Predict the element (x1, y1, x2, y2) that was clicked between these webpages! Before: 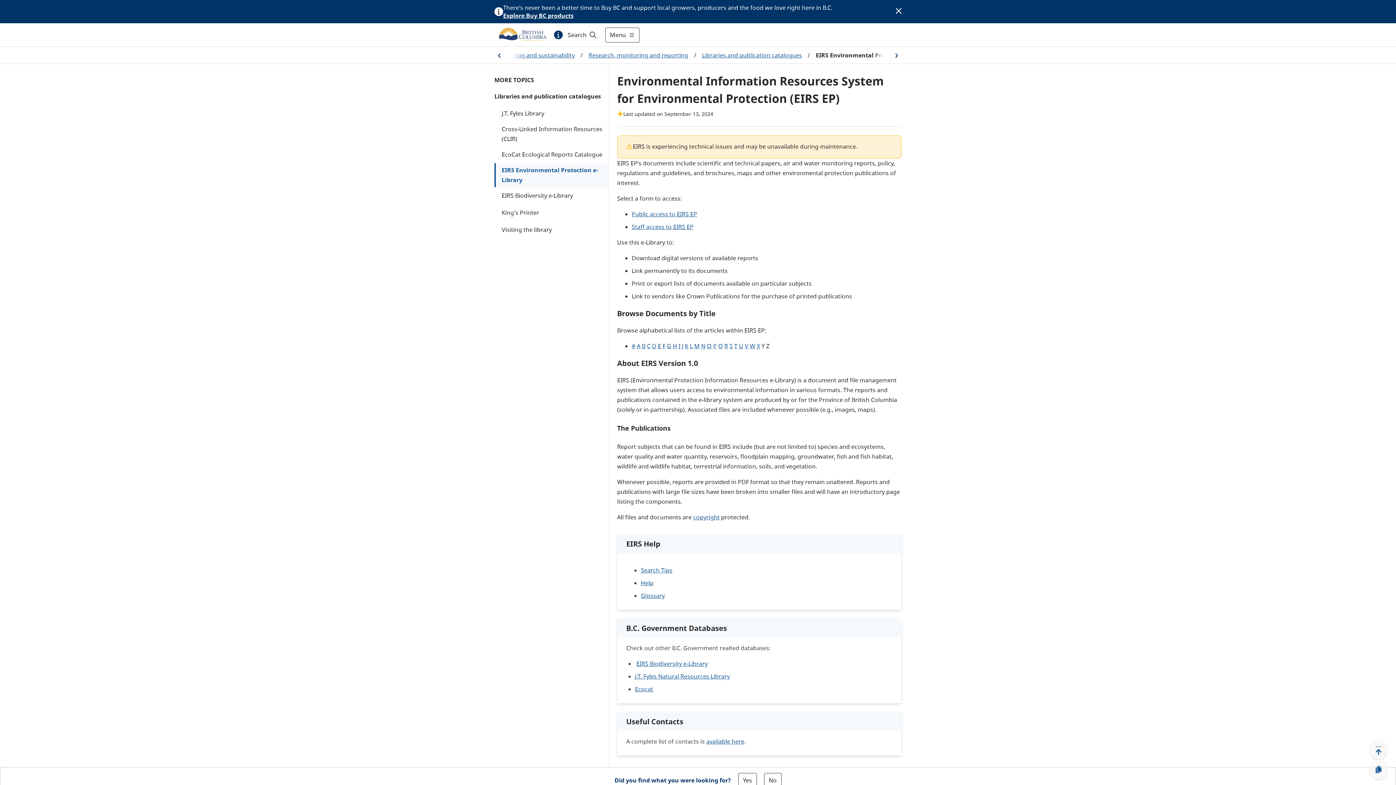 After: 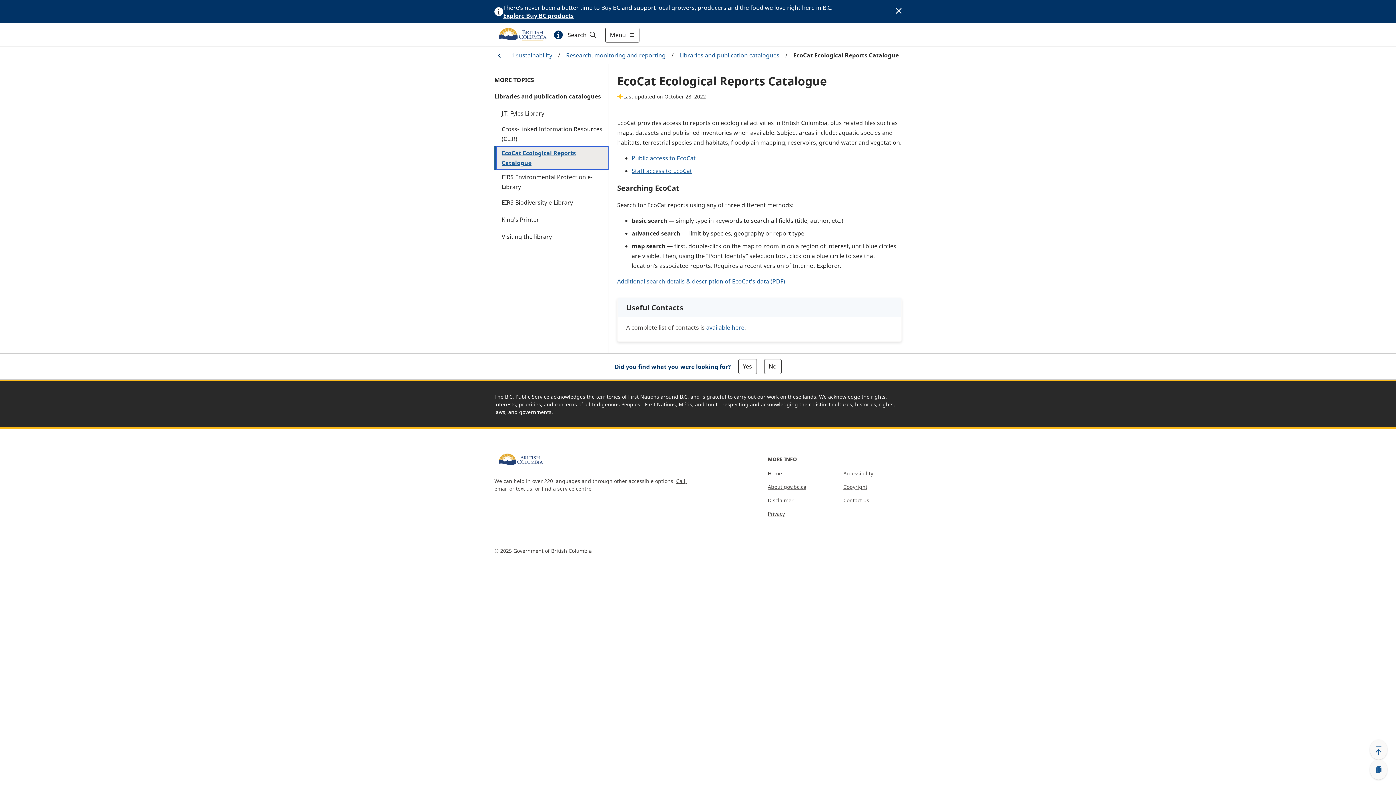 Action: bbox: (494, 146, 608, 163) label: EcoCat Ecological Reports Catalogue